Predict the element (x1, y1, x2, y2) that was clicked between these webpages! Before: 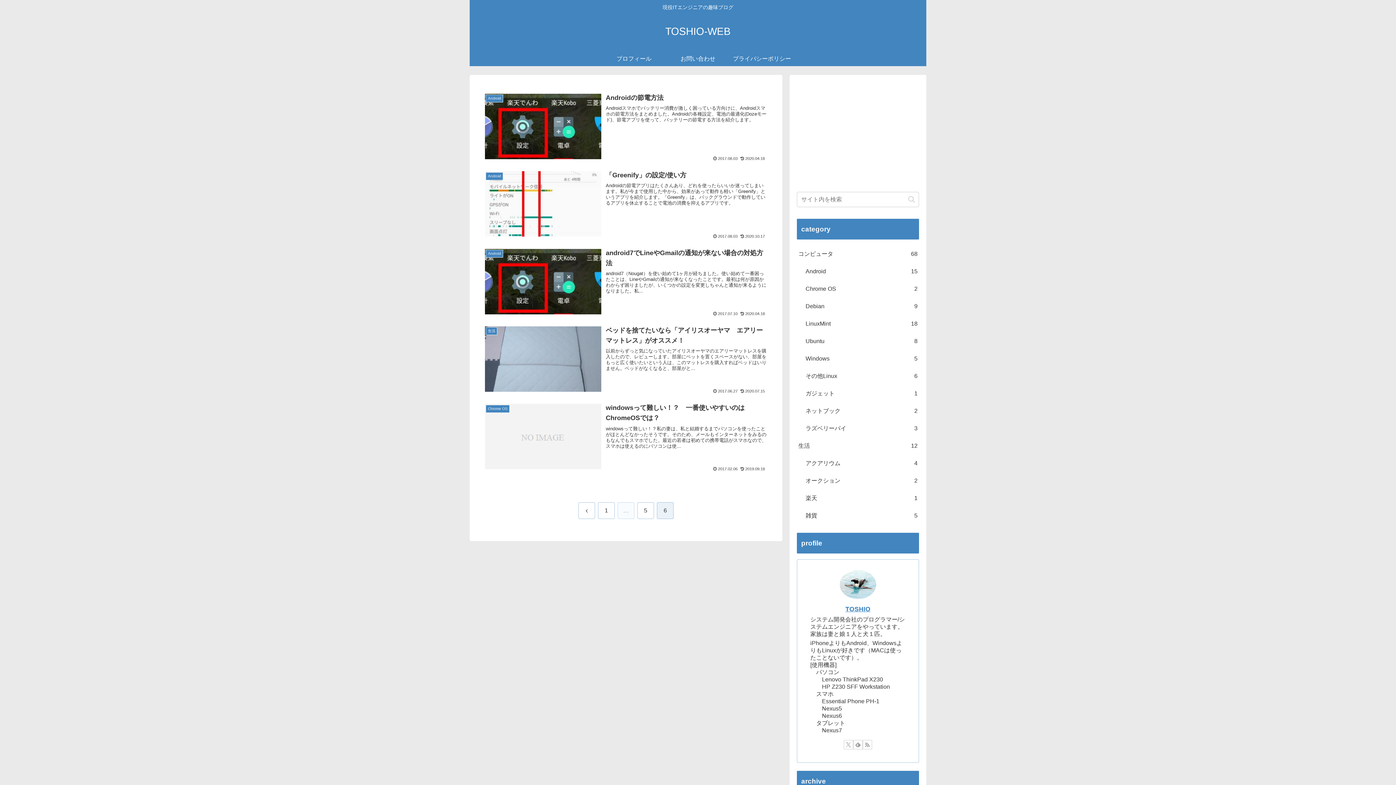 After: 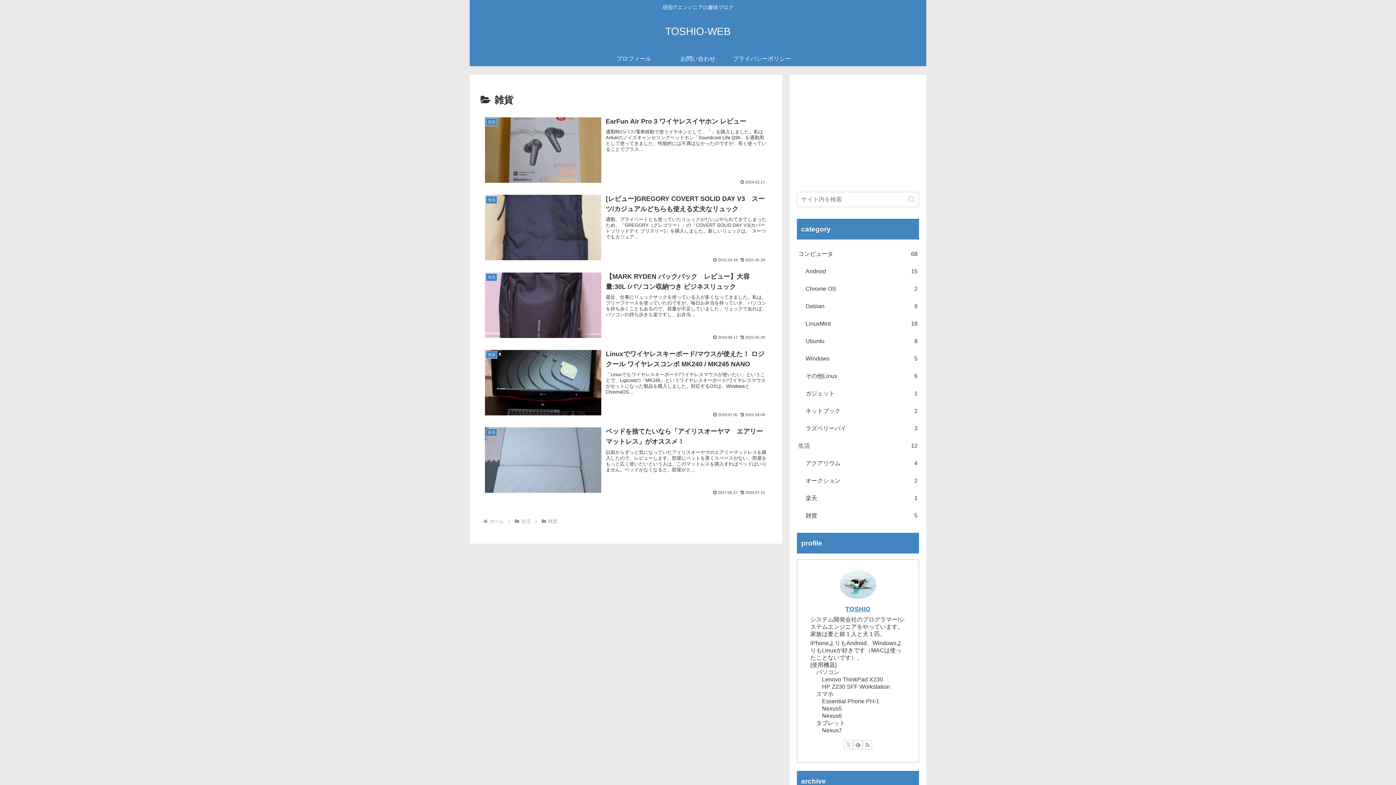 Action: bbox: (804, 507, 919, 524) label: 雑貨
5